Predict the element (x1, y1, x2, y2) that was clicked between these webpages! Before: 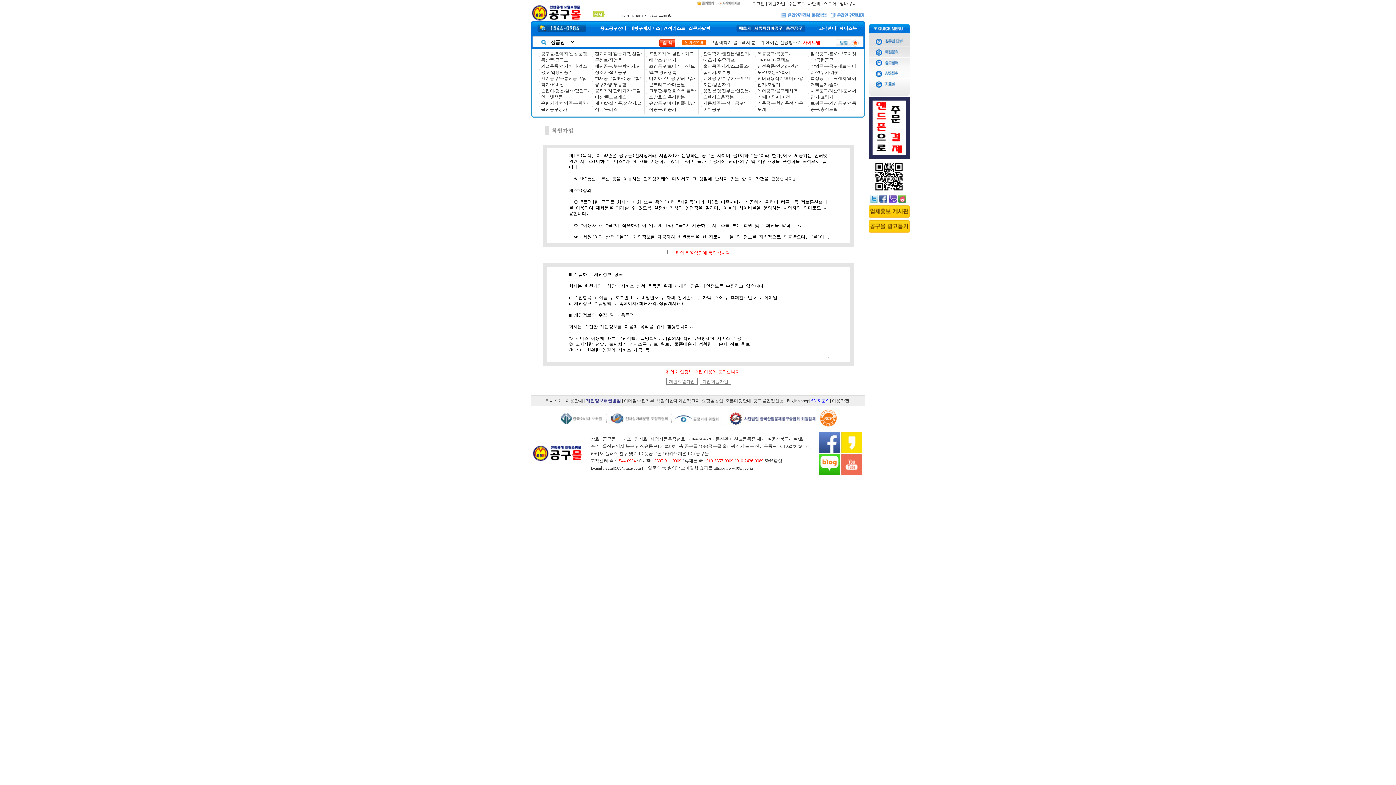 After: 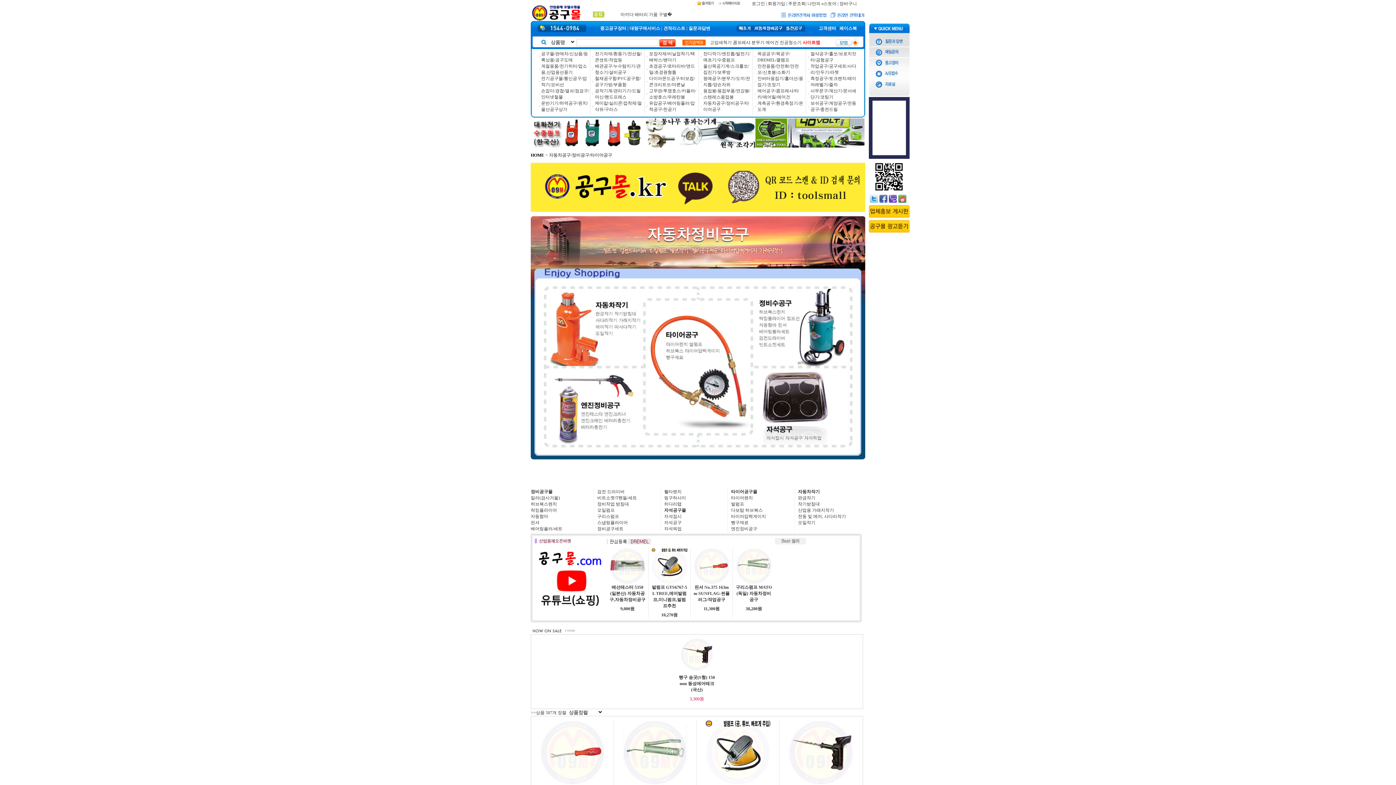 Action: bbox: (752, 32, 784, 37)